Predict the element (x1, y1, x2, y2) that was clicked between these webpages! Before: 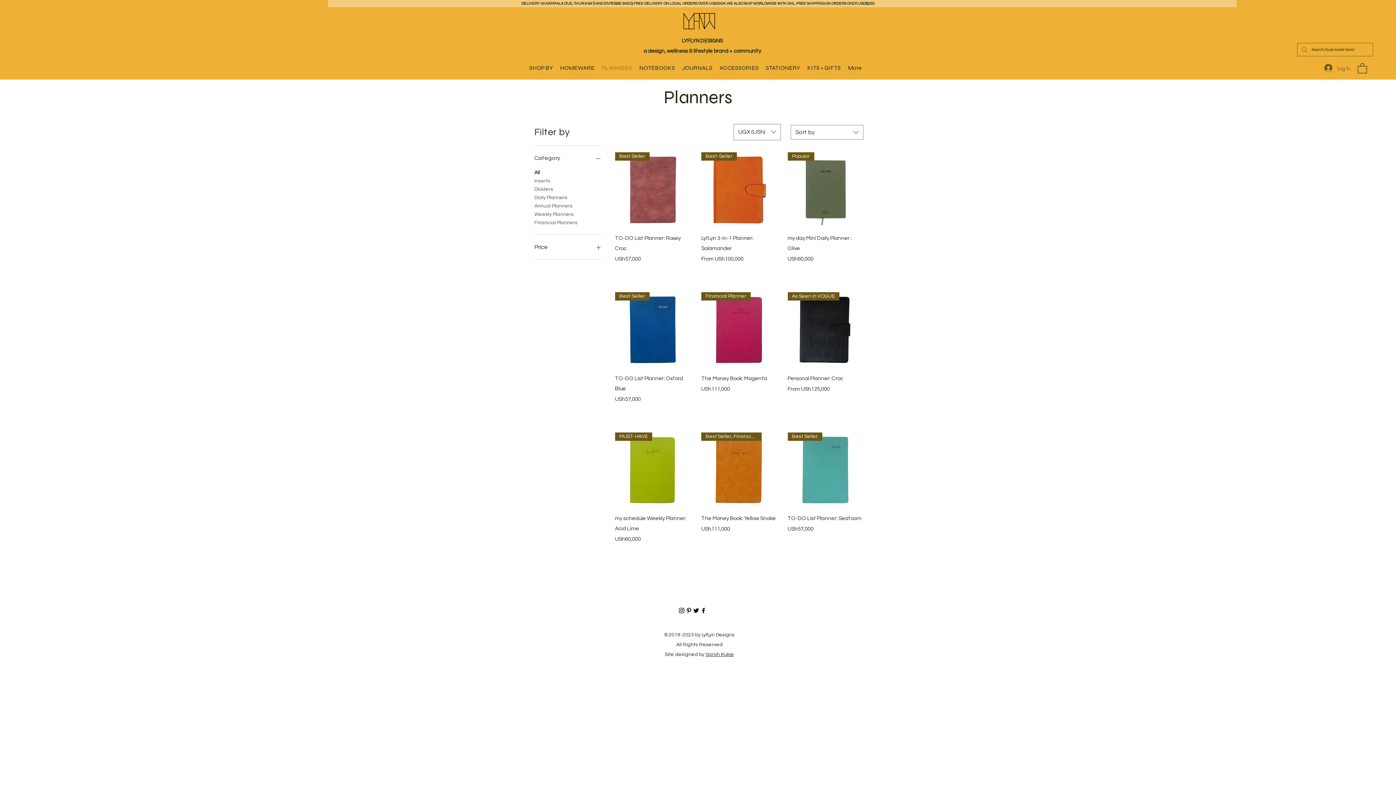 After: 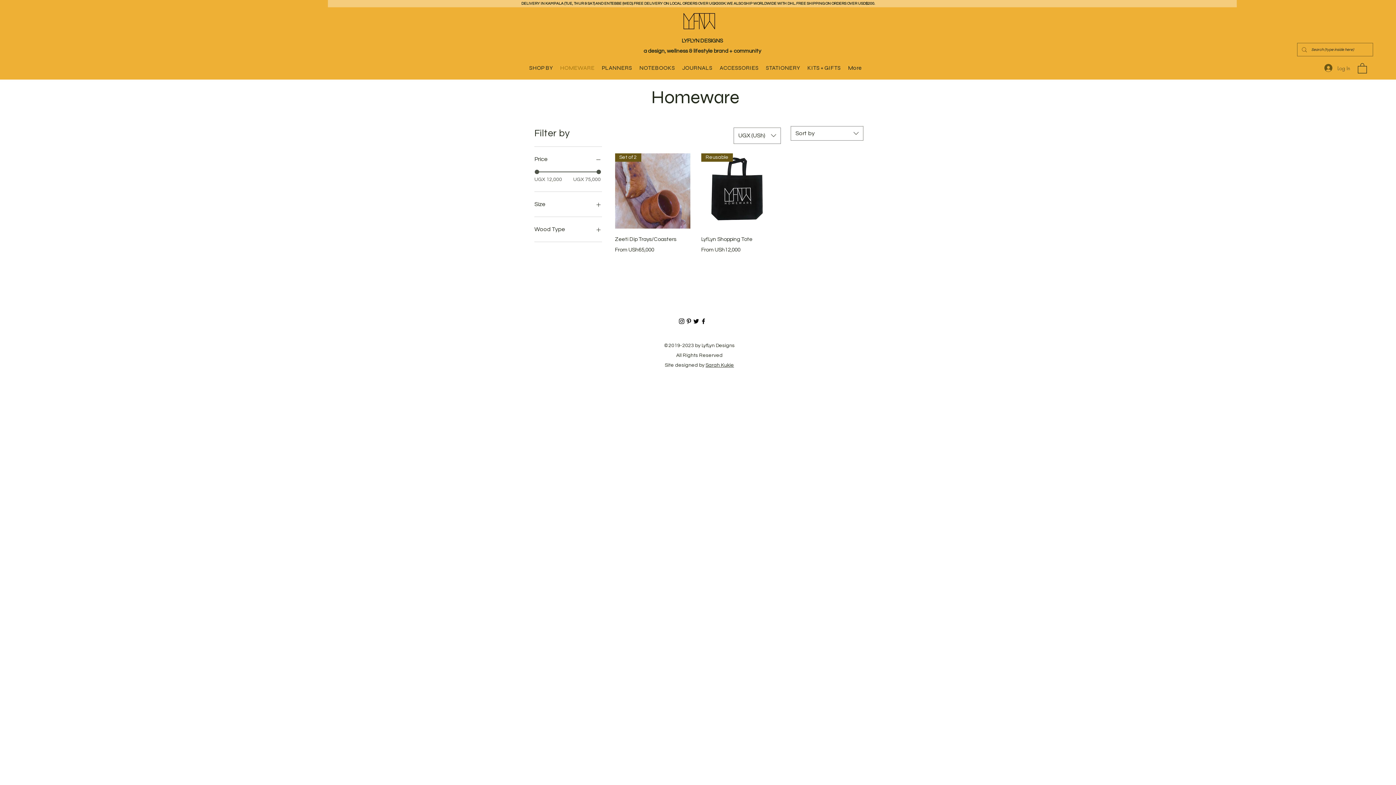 Action: label: HOMEWARE bbox: (556, 62, 598, 73)